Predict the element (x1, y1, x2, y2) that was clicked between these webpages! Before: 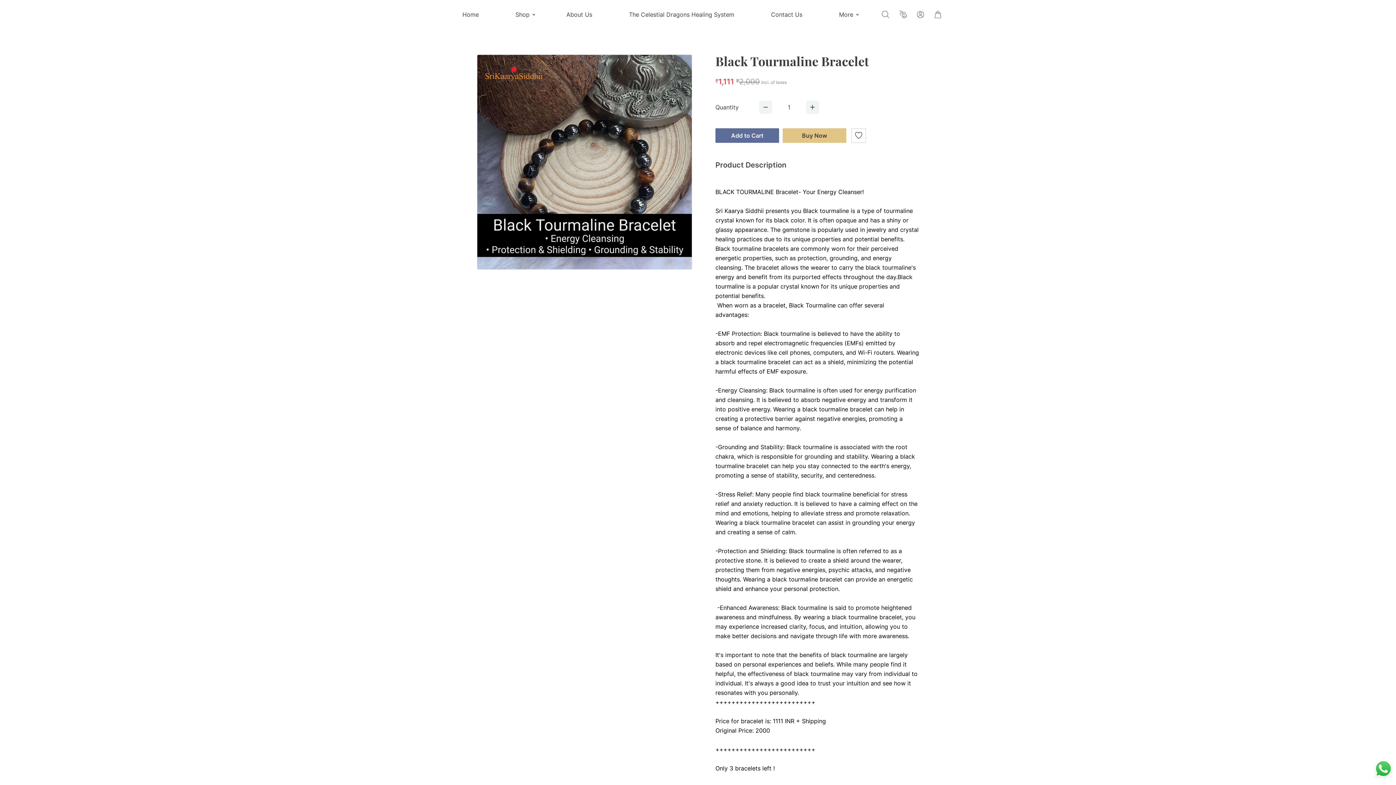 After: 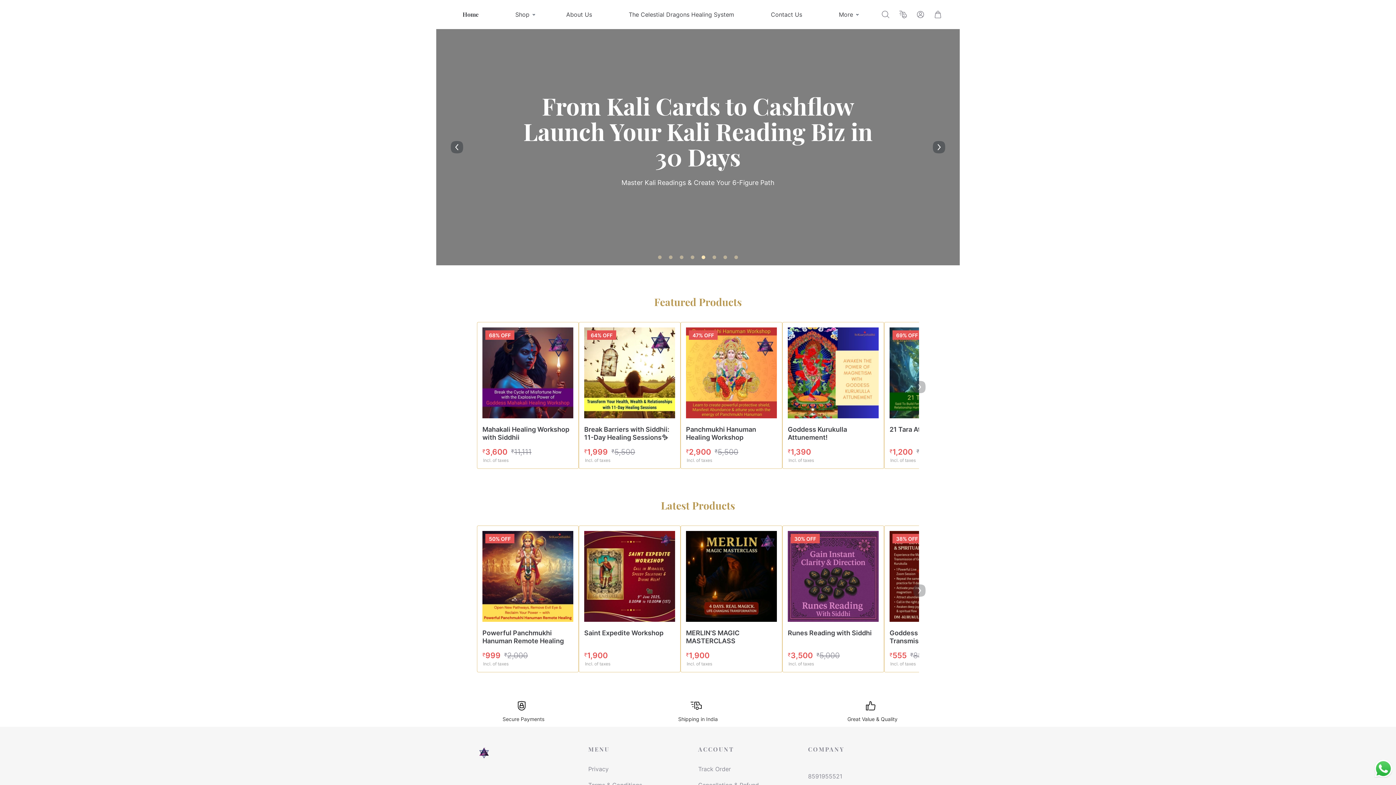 Action: bbox: (453, 0, 490, 29) label: Home